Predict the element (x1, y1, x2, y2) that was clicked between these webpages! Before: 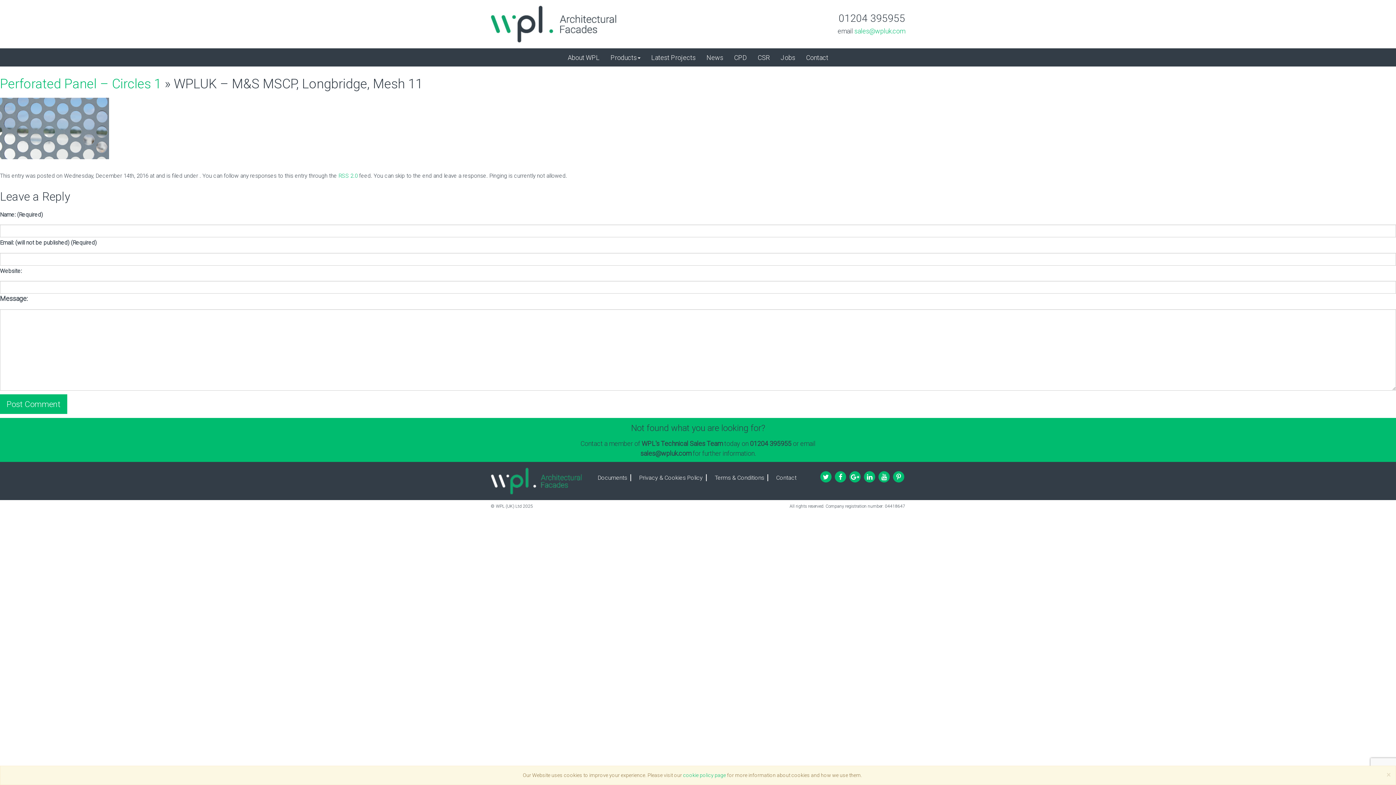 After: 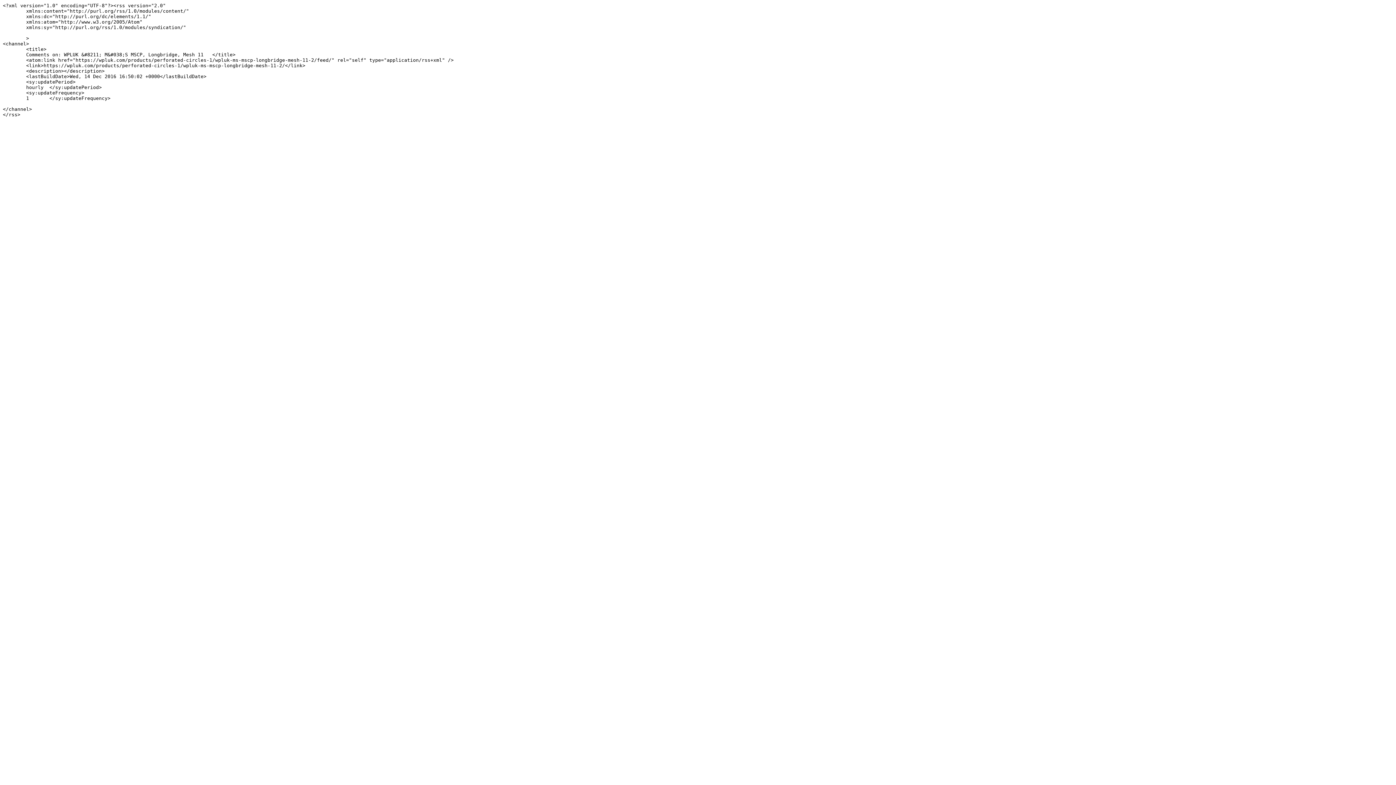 Action: bbox: (338, 172, 357, 179) label: RSS 2.0